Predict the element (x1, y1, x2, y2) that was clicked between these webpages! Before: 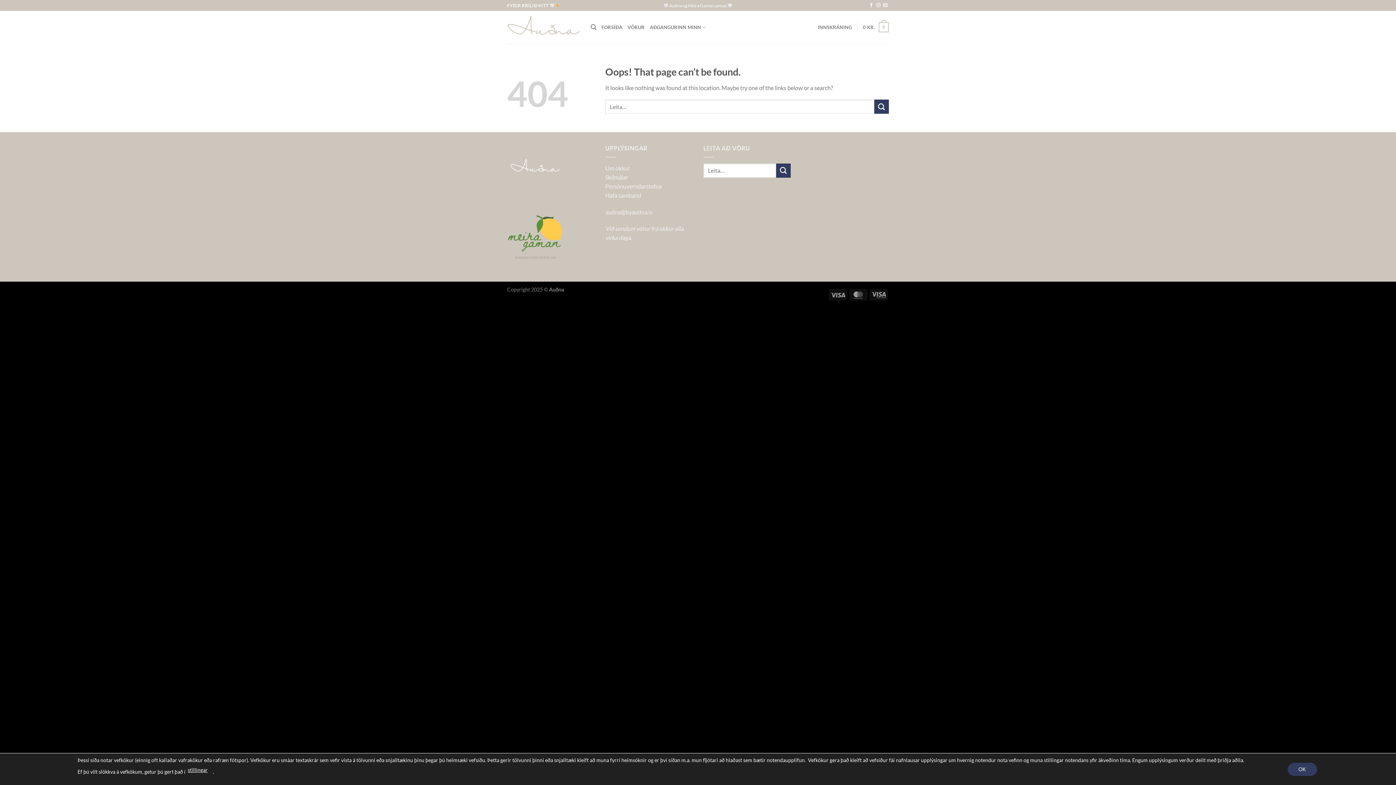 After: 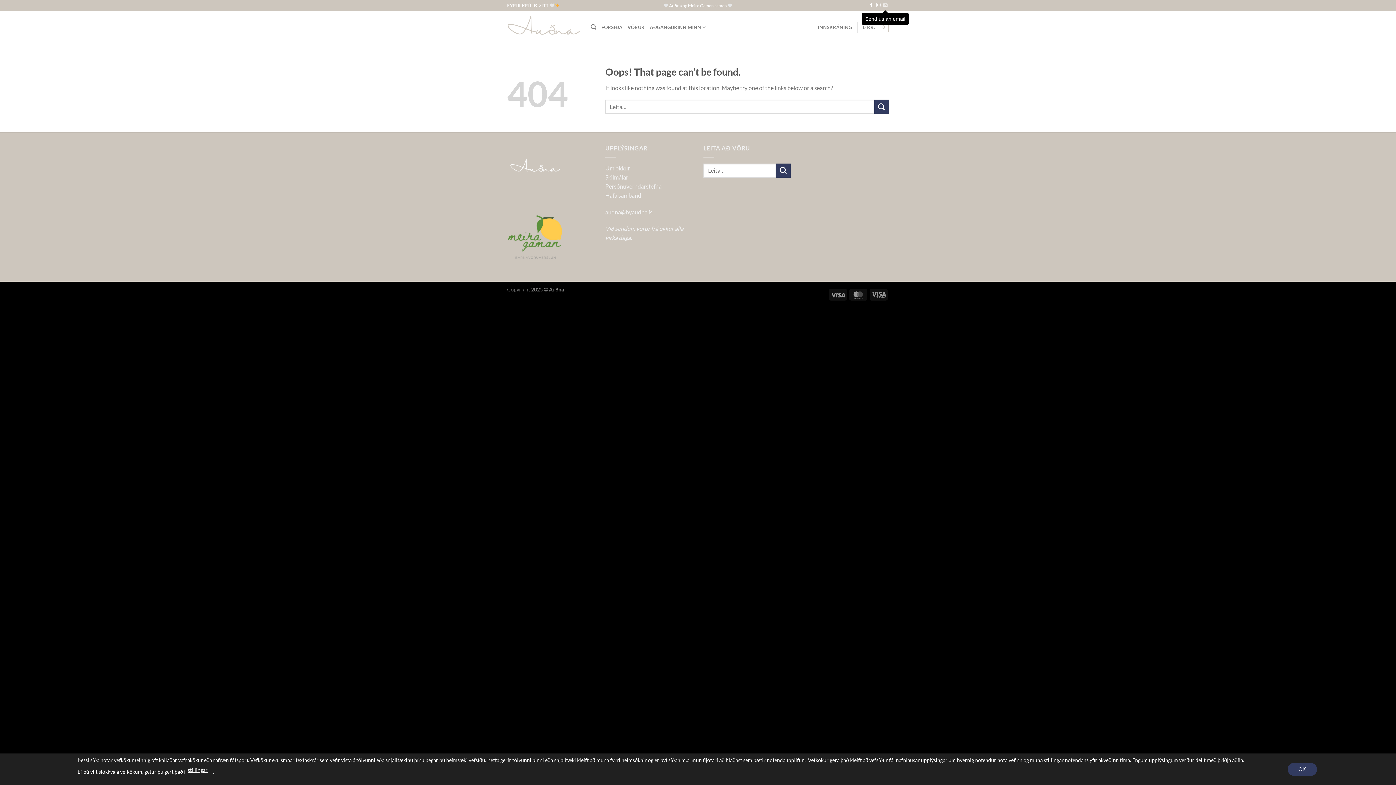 Action: bbox: (883, 3, 887, 8) label: Send us an email